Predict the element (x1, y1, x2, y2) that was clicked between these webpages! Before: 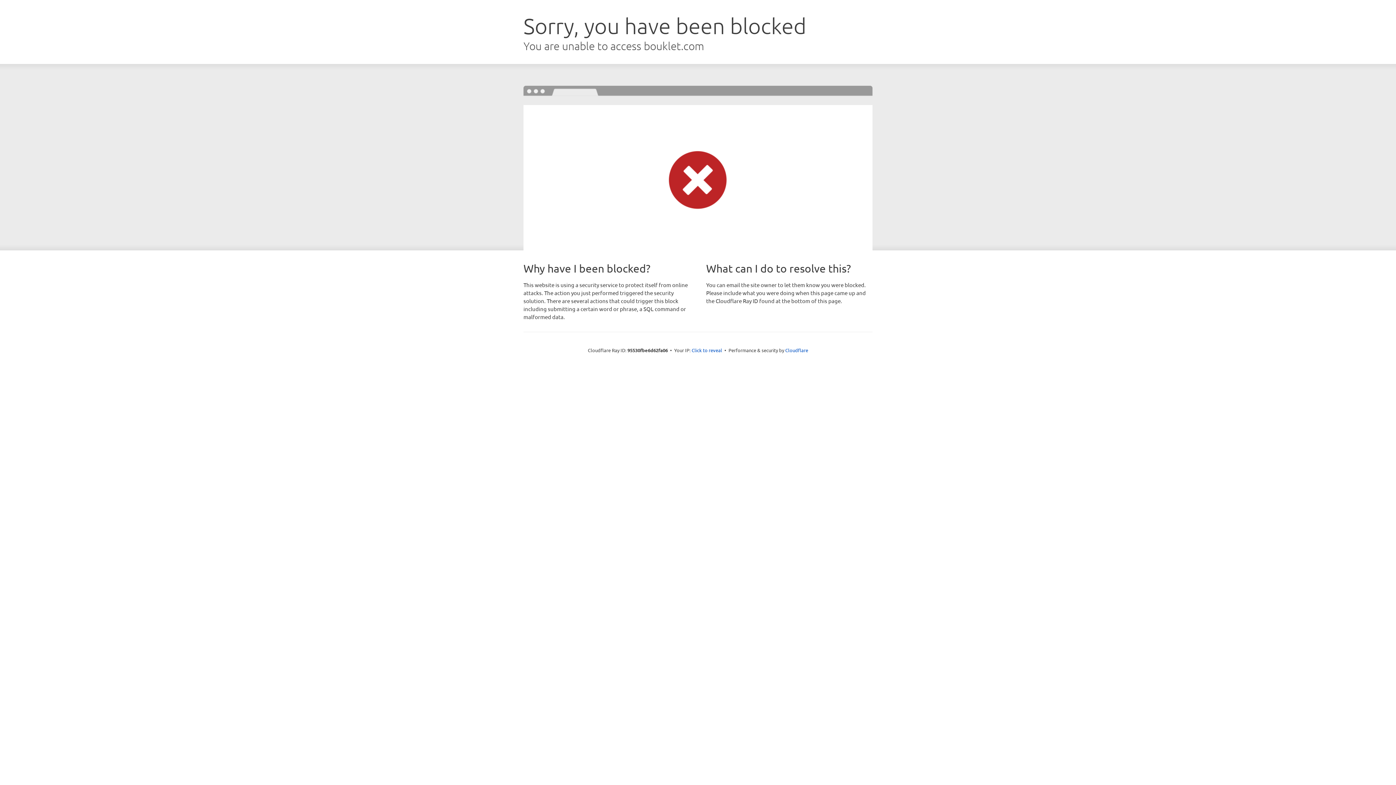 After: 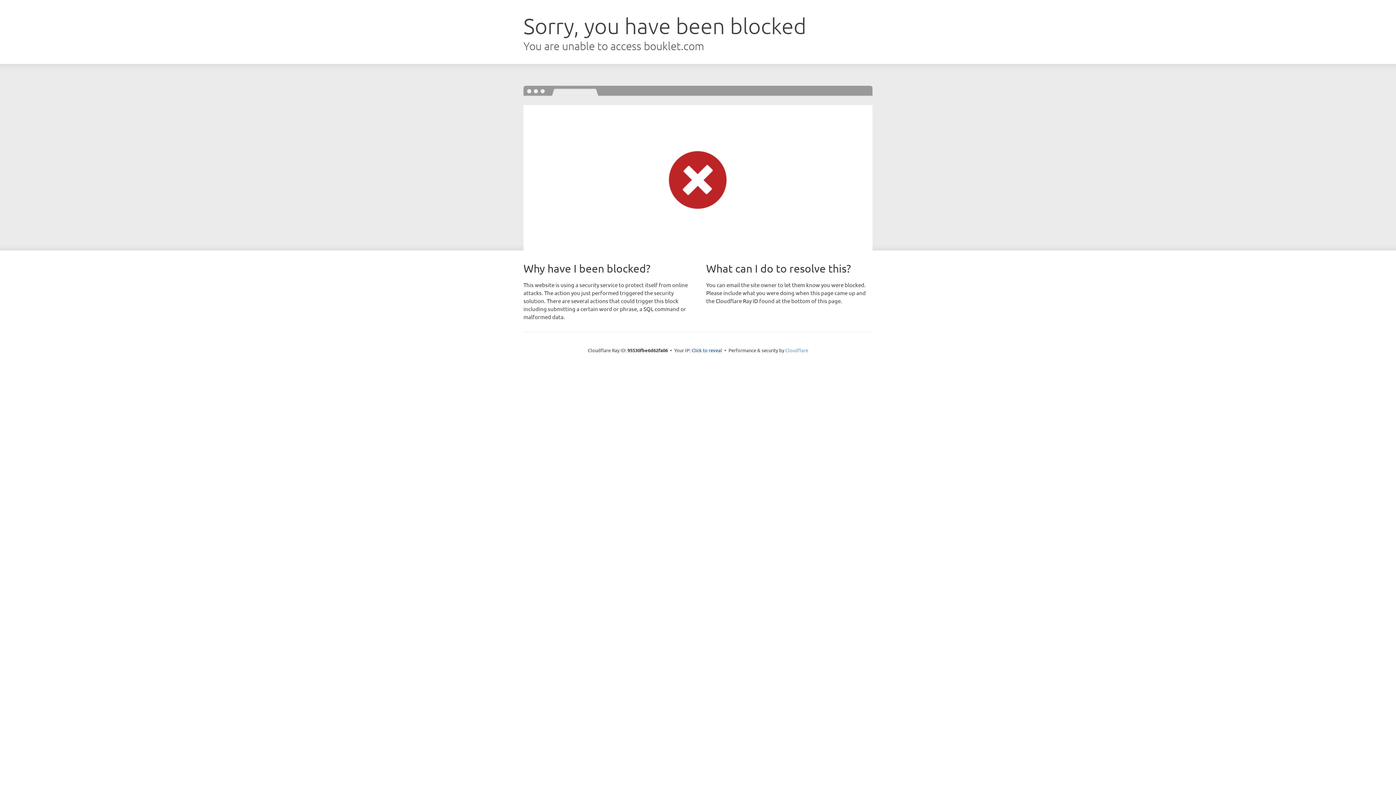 Action: label: Cloudflare bbox: (785, 347, 808, 353)